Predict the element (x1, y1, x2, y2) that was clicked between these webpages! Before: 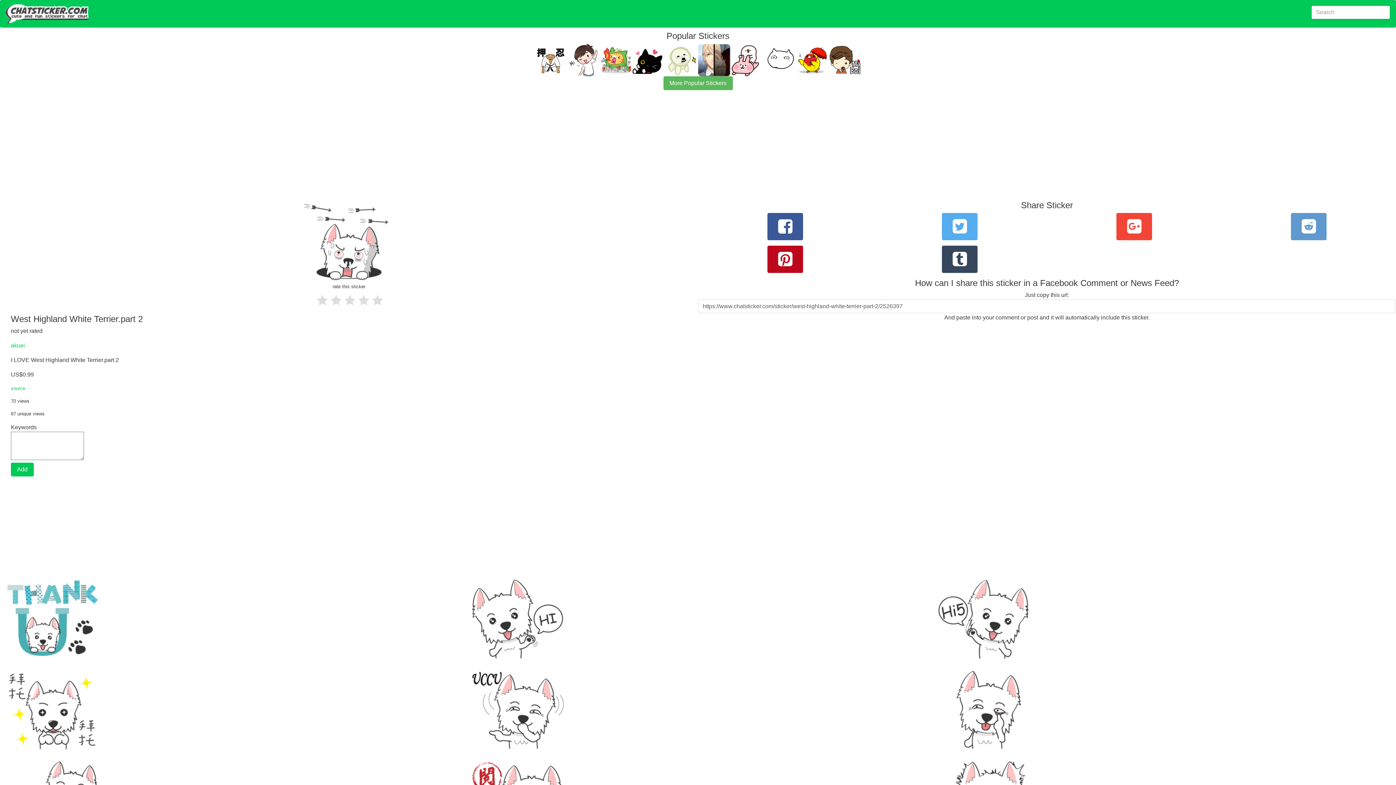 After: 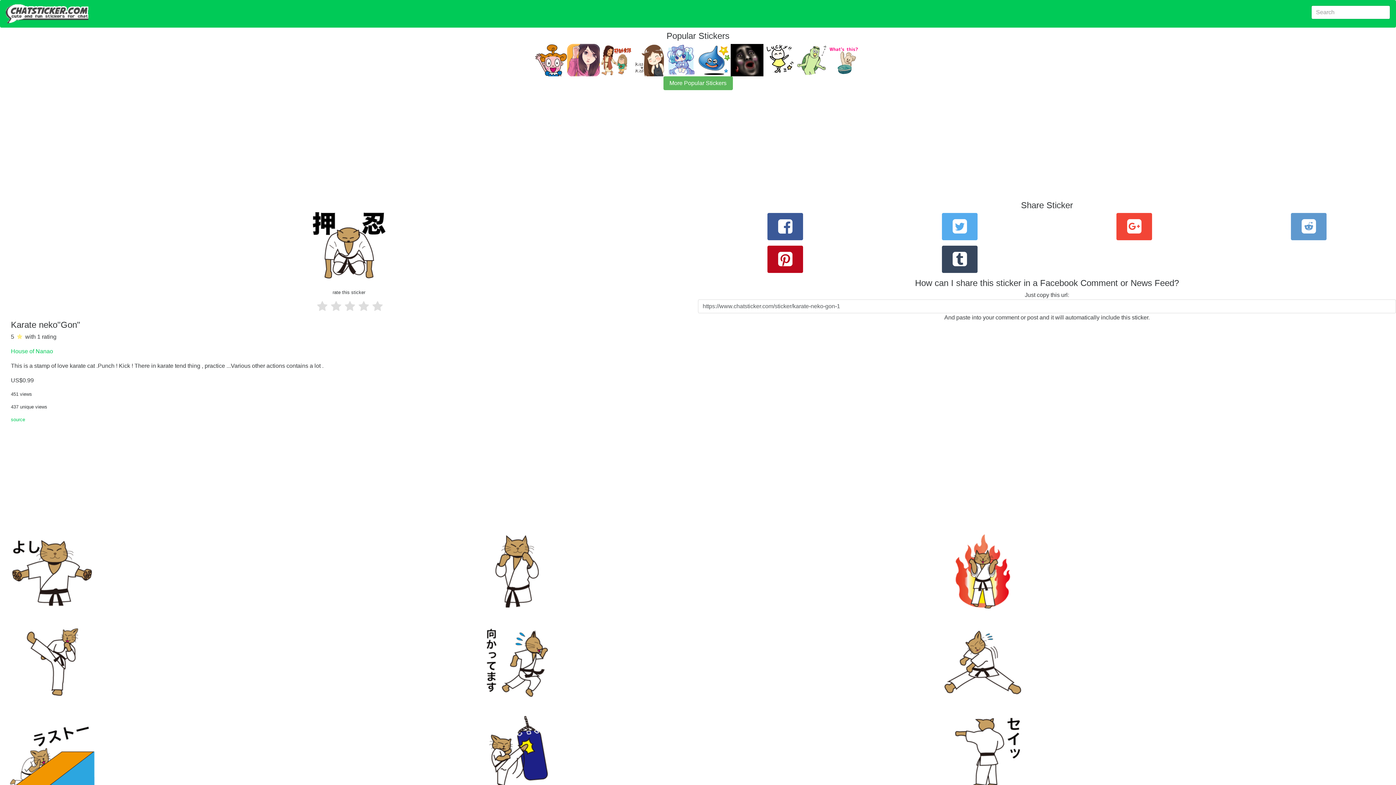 Action: bbox: (534, 56, 567, 62)